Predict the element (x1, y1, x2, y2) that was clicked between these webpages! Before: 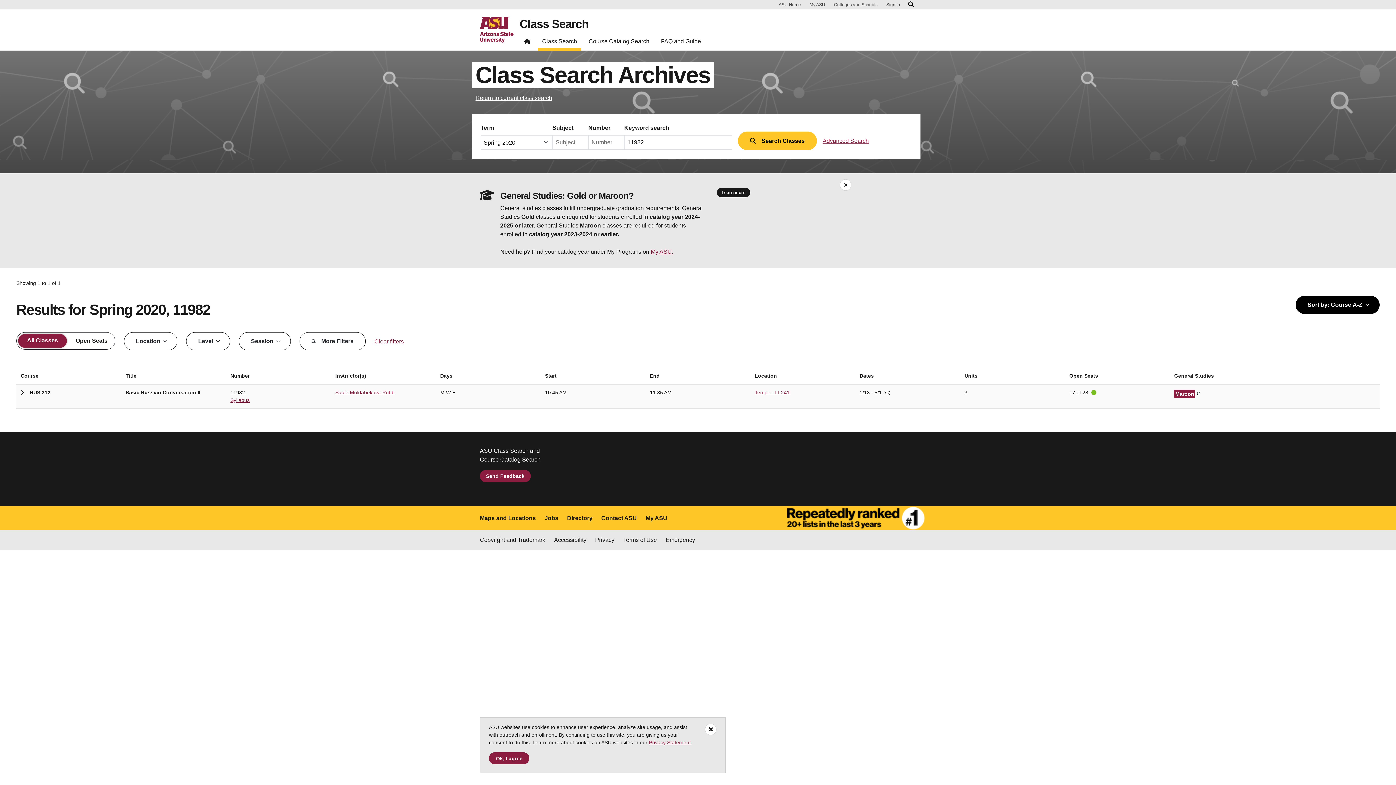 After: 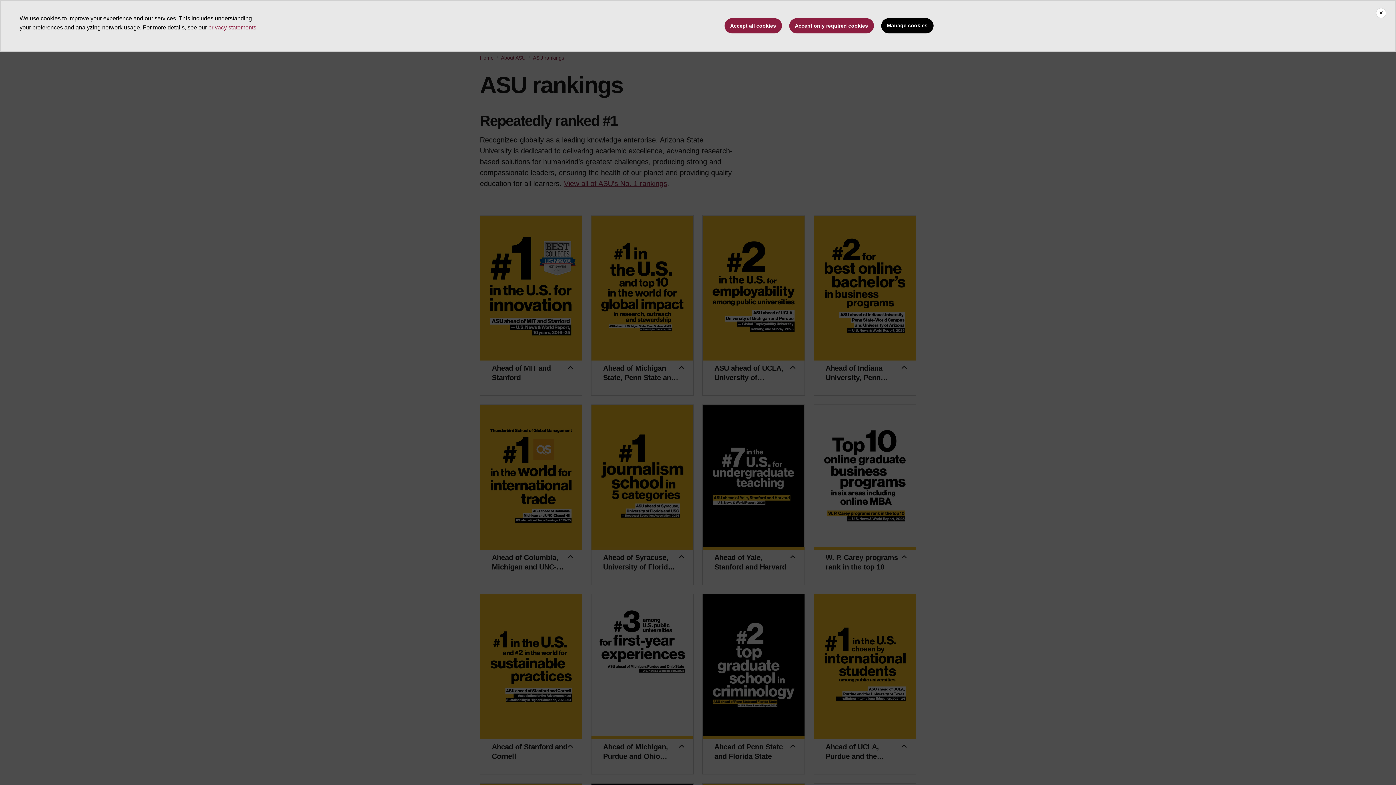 Action: bbox: (787, 506, 925, 530)